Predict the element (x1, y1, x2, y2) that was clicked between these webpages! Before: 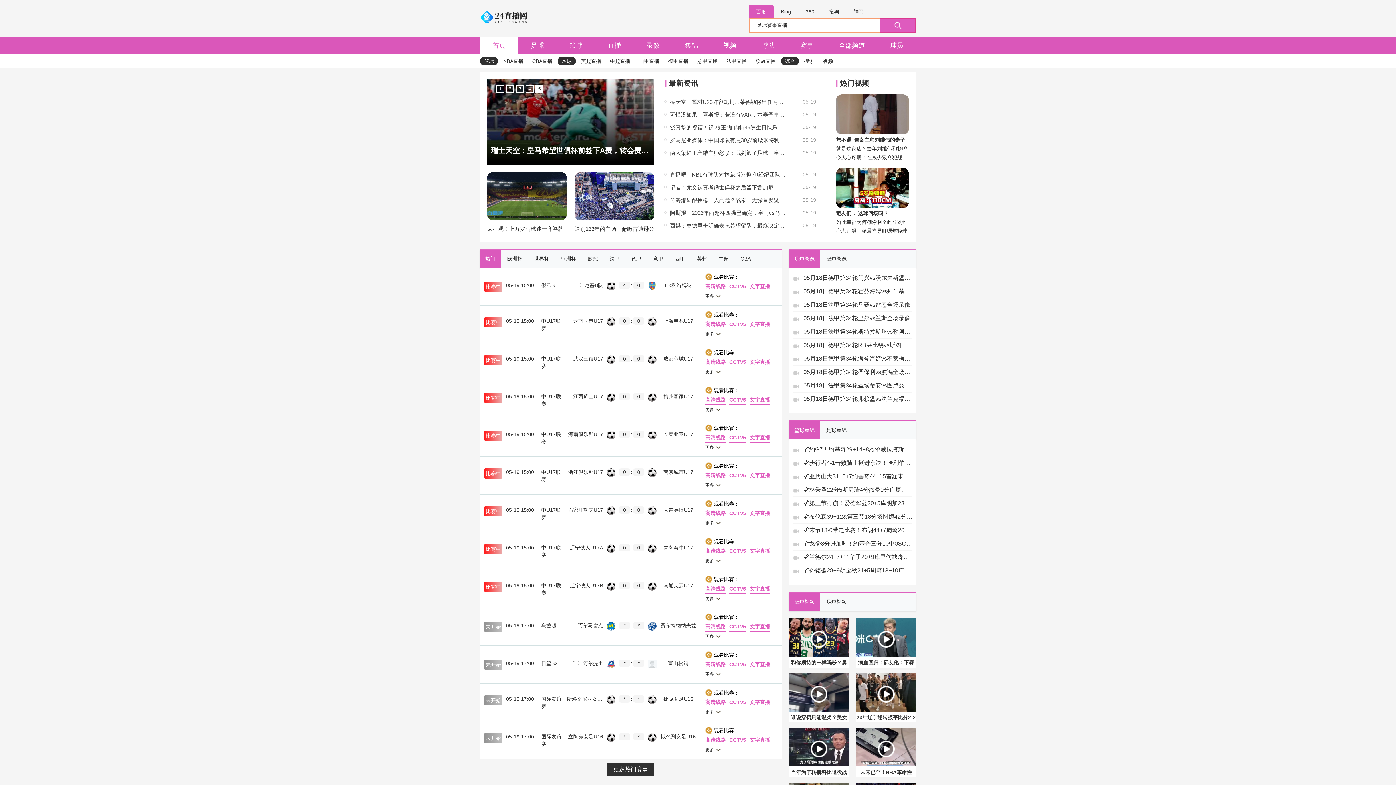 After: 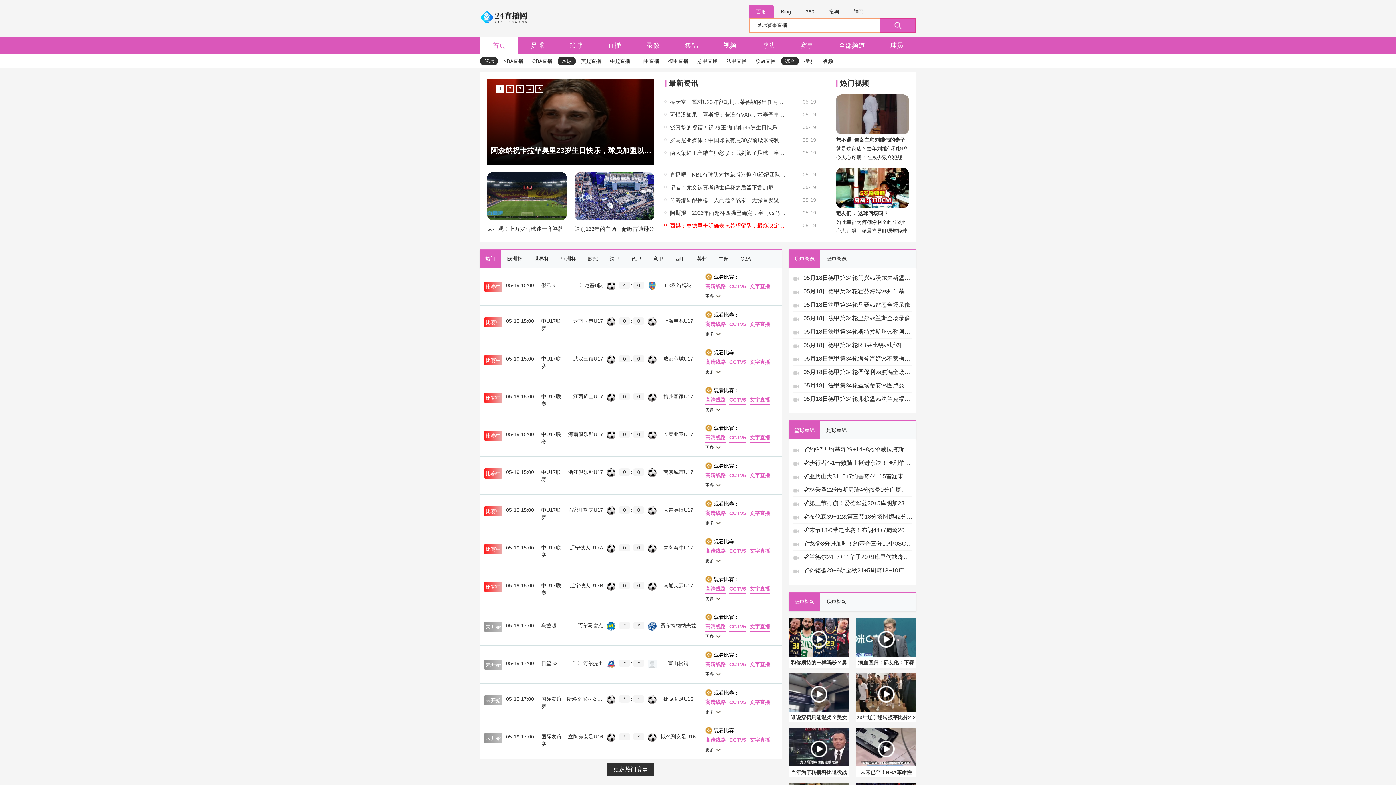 Action: bbox: (670, 221, 786, 229) label: 西媒：莫德里奇明确表态希望留队，最终决定权在弗洛伦蒂诺手中